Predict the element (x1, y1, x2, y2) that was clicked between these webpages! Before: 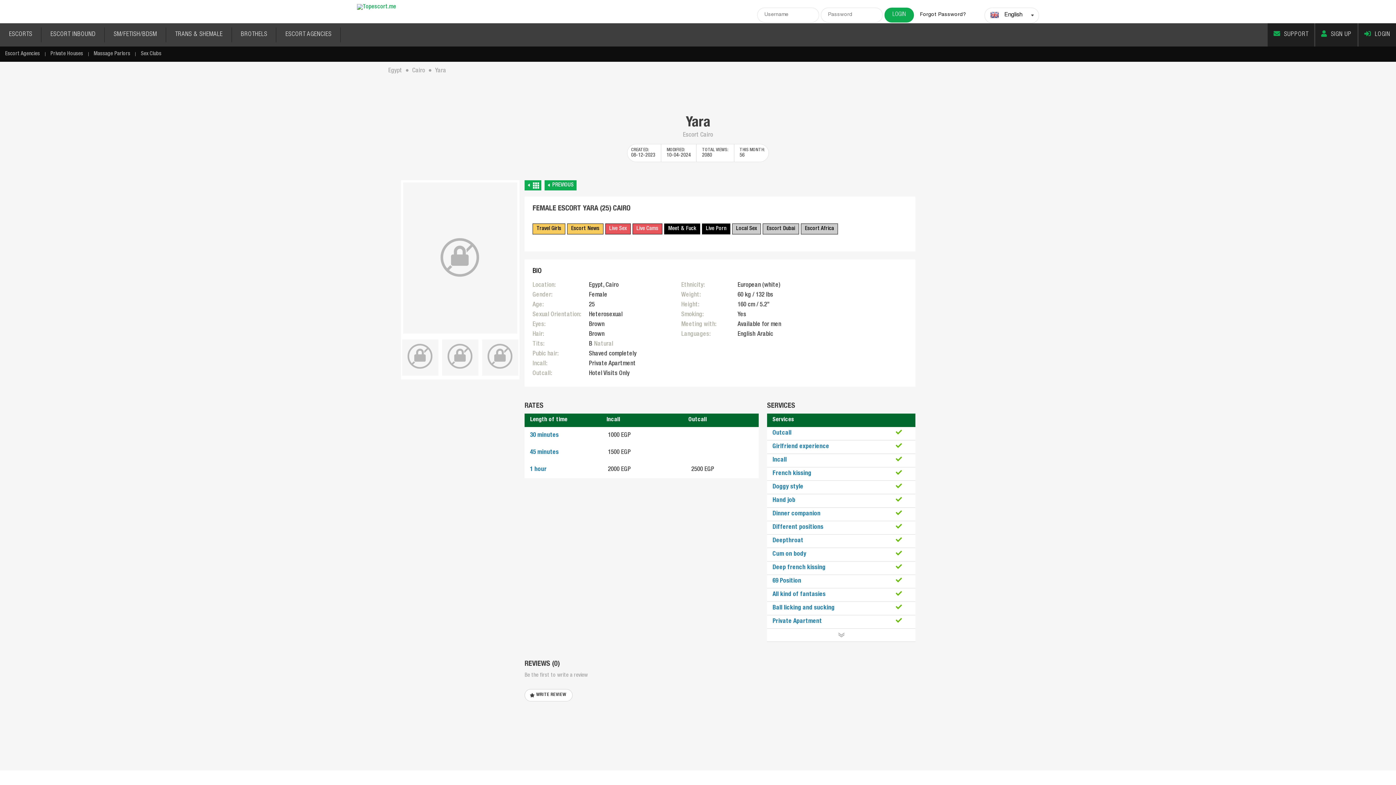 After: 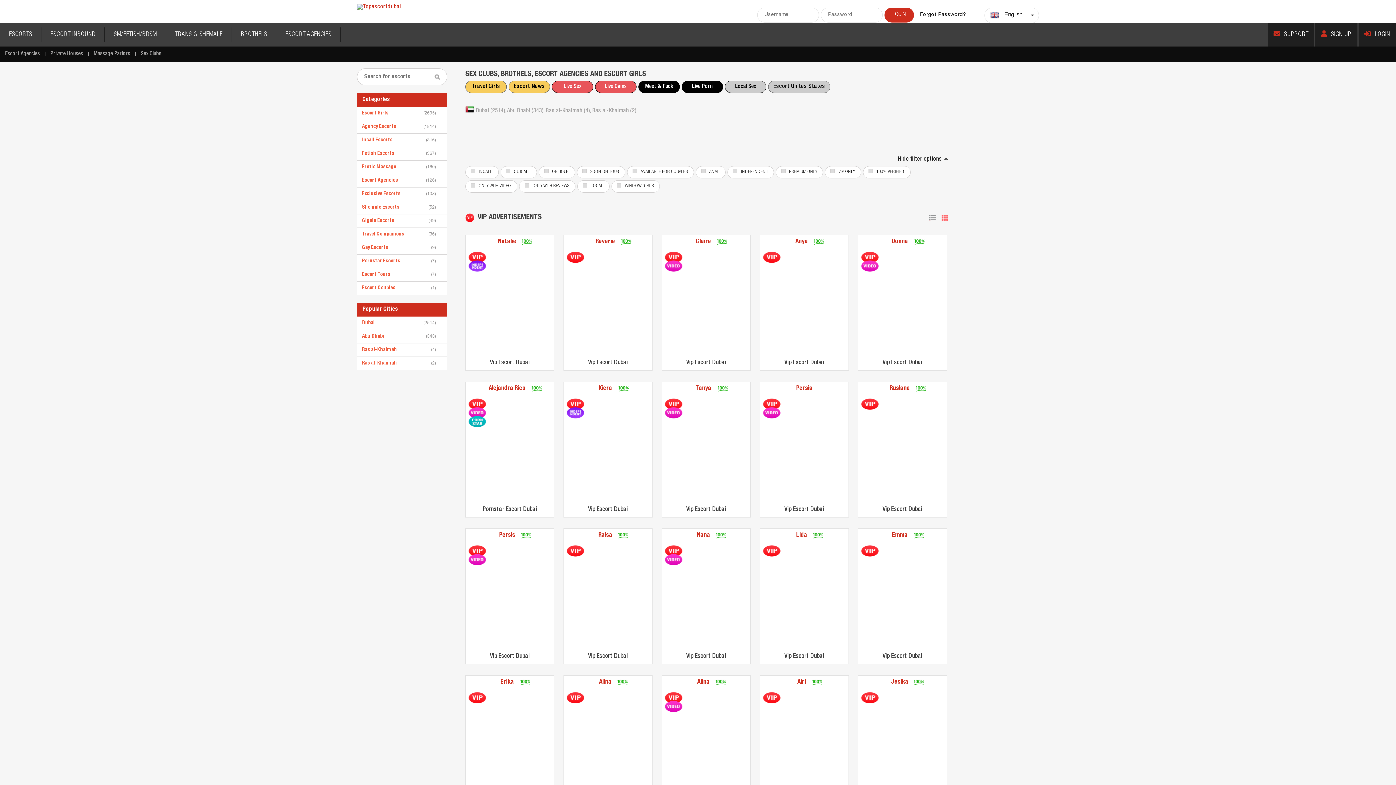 Action: bbox: (762, 223, 799, 234) label: Escort Dubai